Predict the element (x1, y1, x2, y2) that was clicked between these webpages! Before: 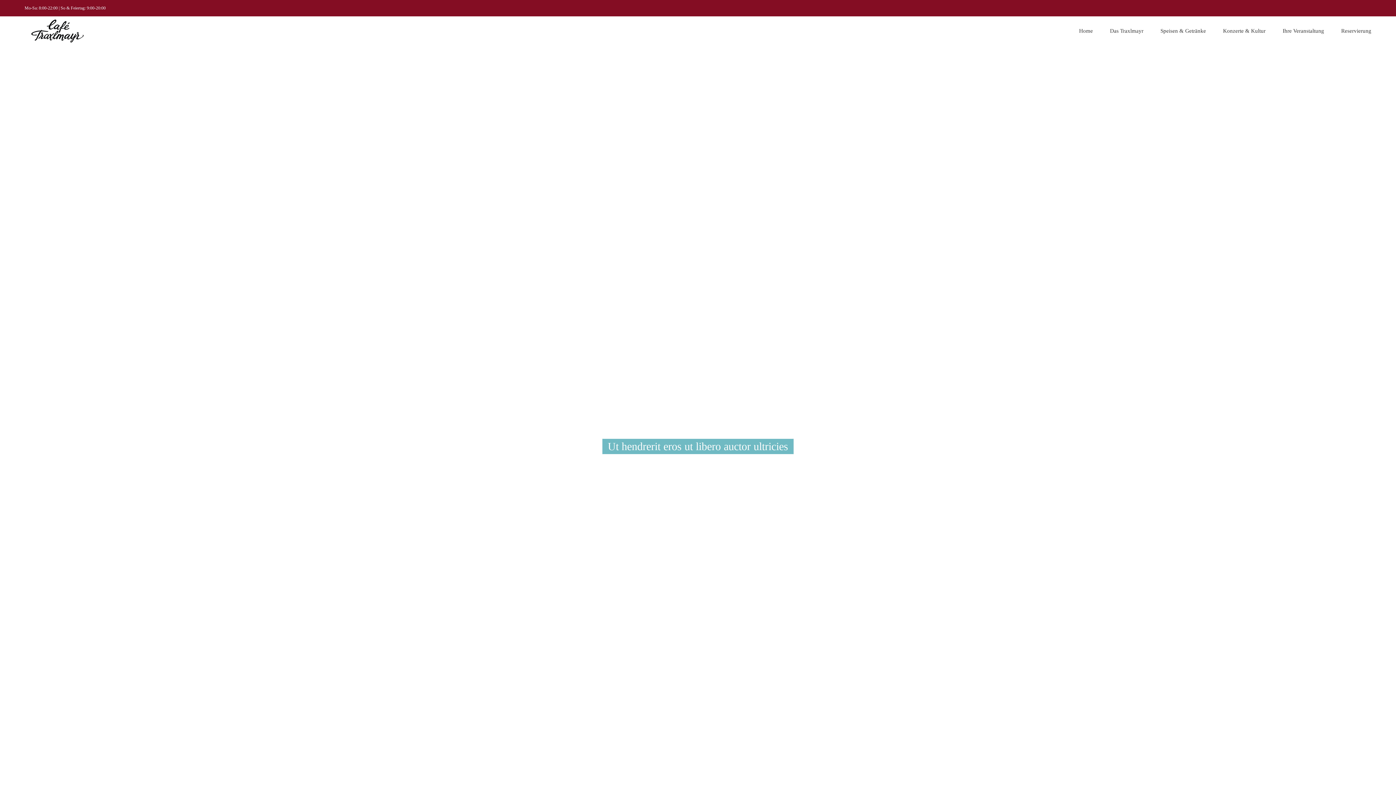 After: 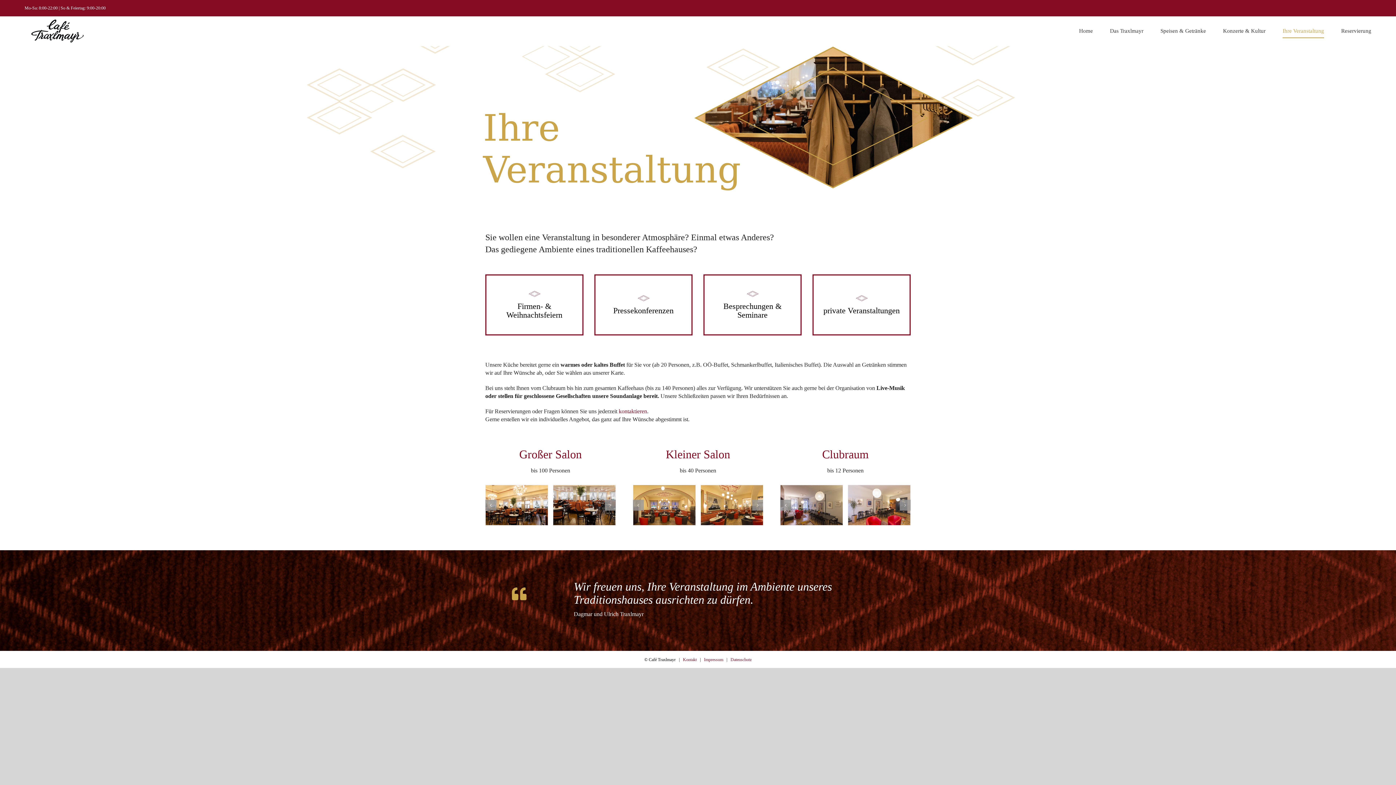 Action: label: Ihre Veranstaltung bbox: (1282, 16, 1324, 45)